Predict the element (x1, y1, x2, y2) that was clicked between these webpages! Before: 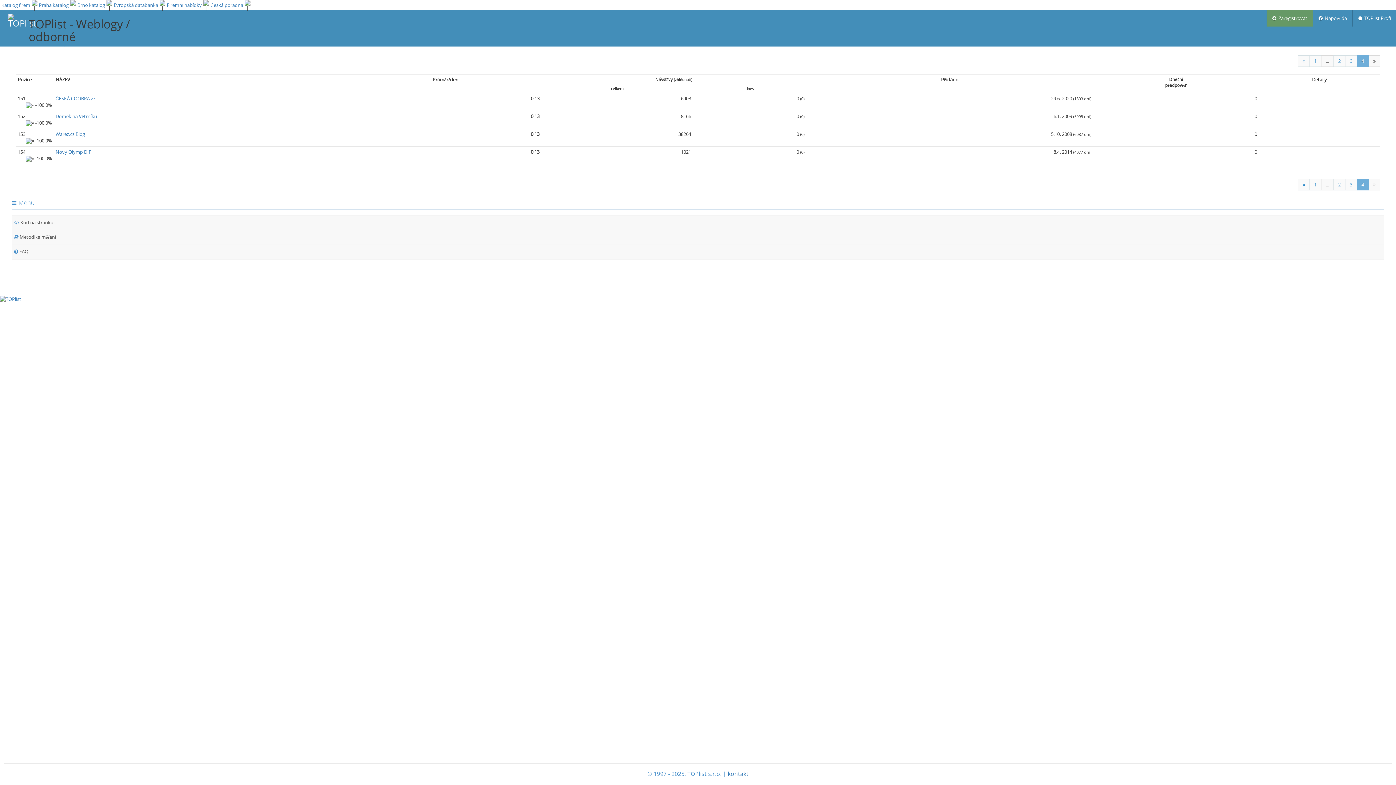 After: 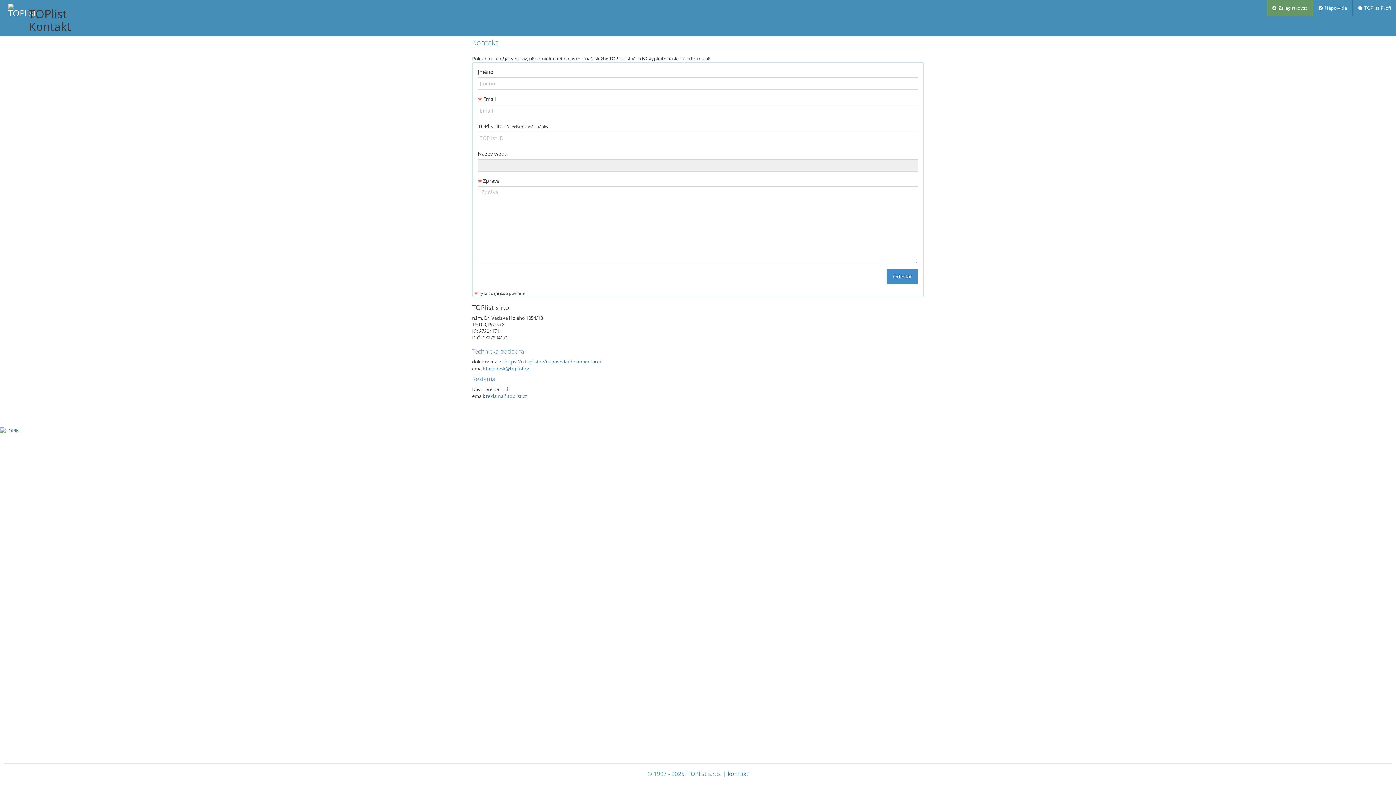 Action: bbox: (728, 770, 748, 778) label: kontakt